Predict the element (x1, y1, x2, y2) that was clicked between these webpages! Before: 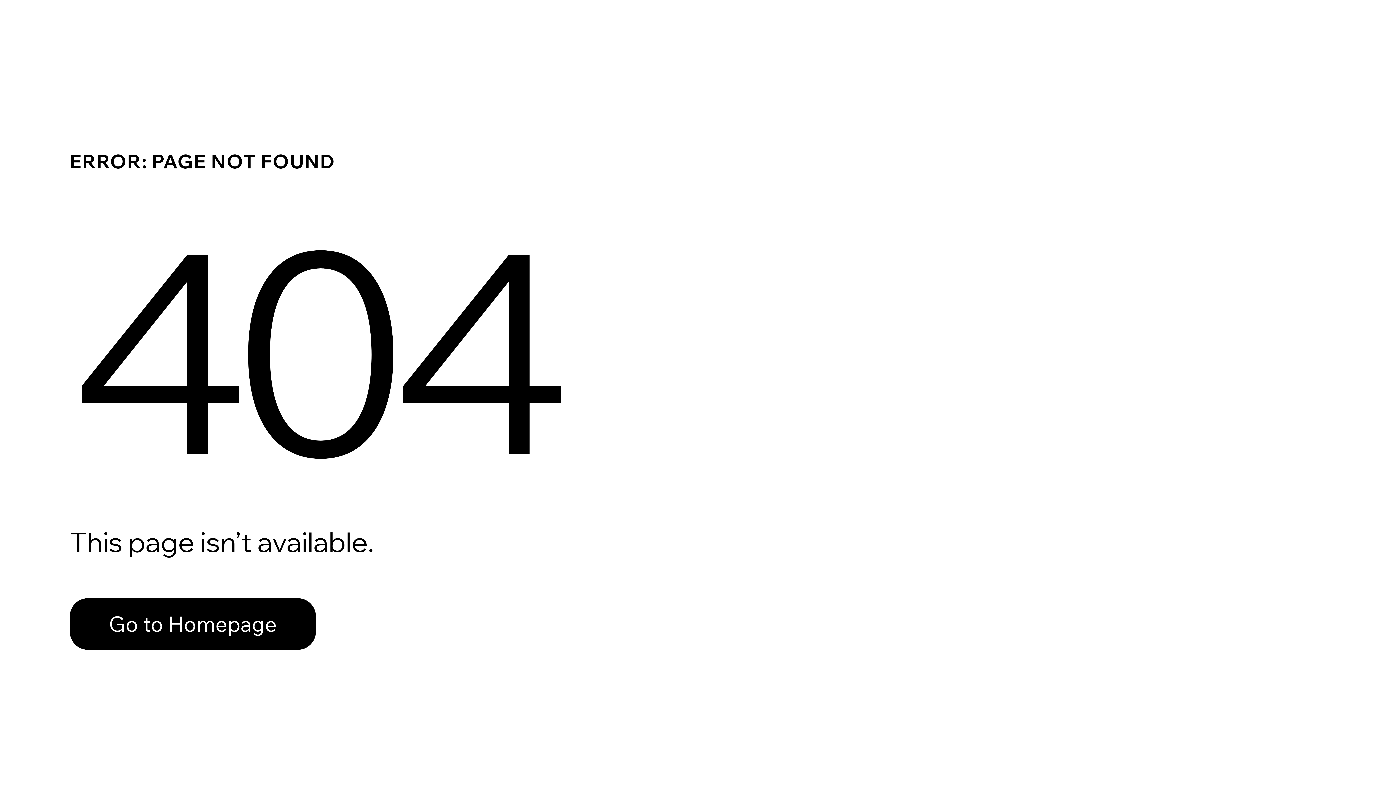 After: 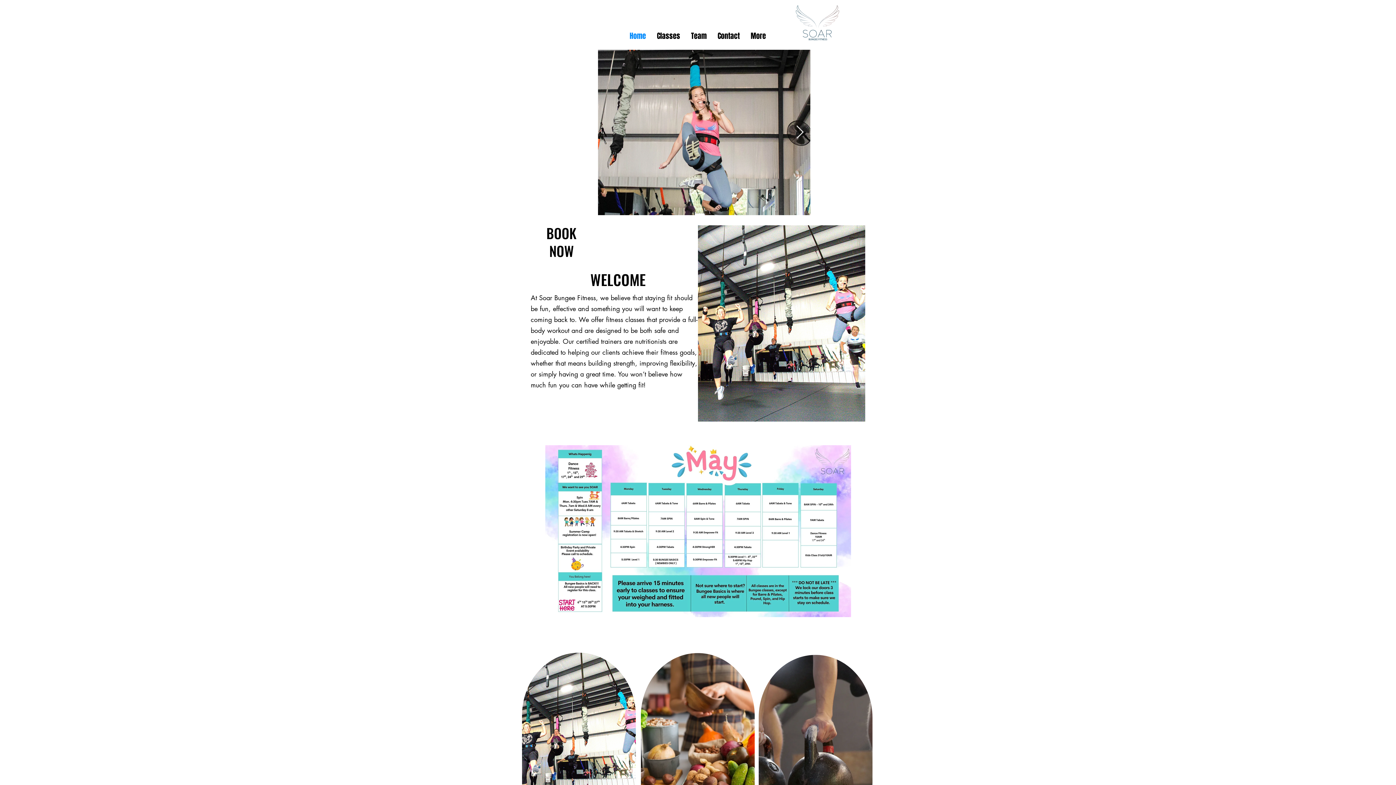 Action: bbox: (69, 598, 316, 650) label: Go to Homepage